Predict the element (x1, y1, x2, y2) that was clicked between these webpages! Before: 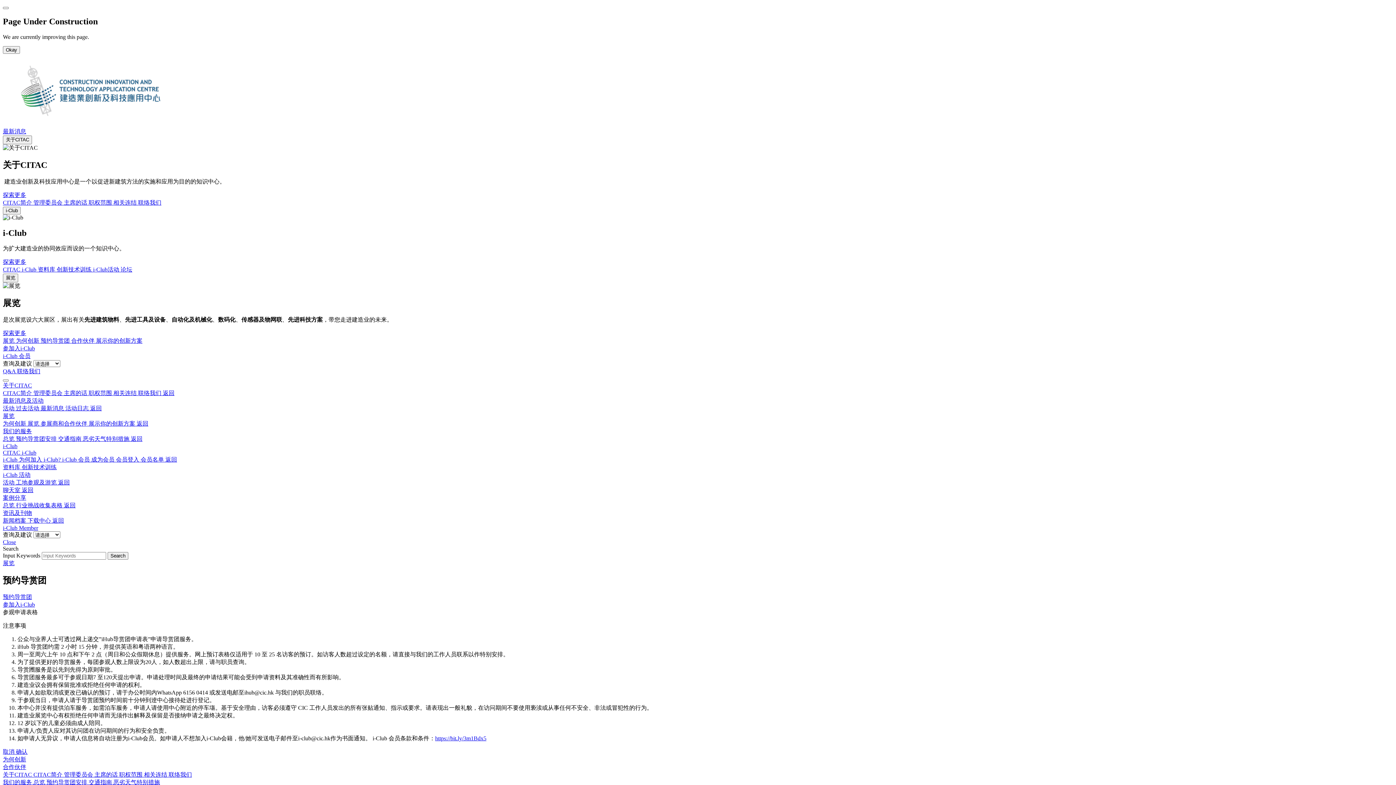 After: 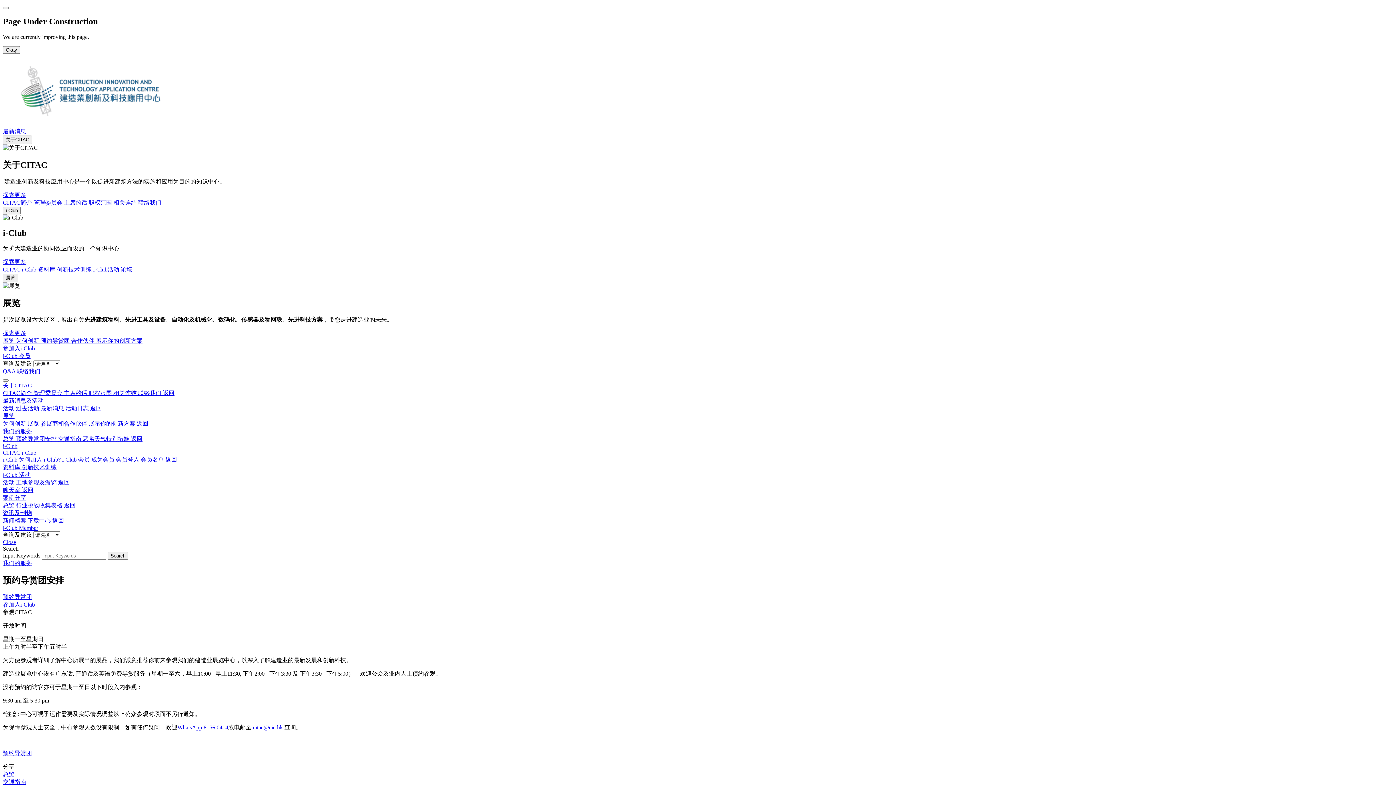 Action: bbox: (16, 436, 58, 442) label: 预约导赏团安排 